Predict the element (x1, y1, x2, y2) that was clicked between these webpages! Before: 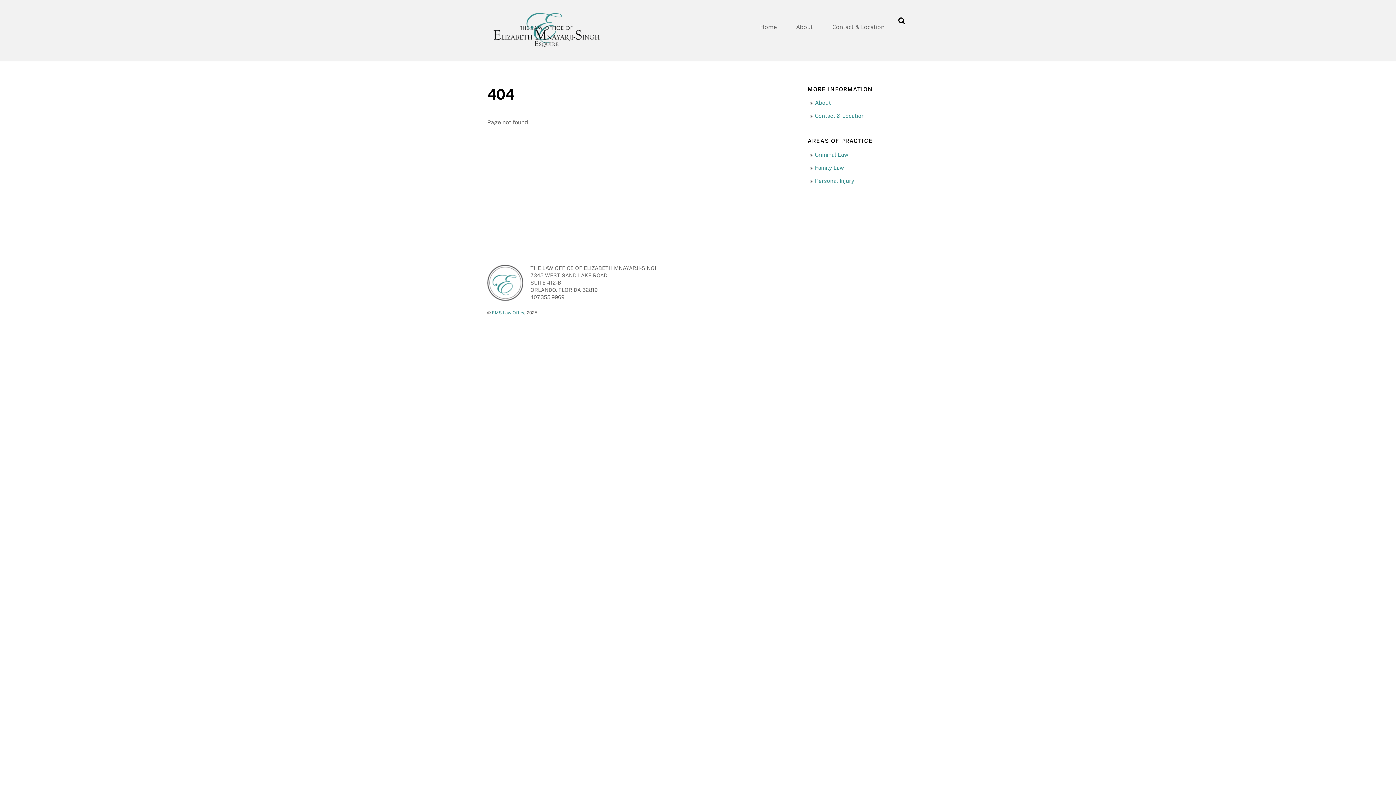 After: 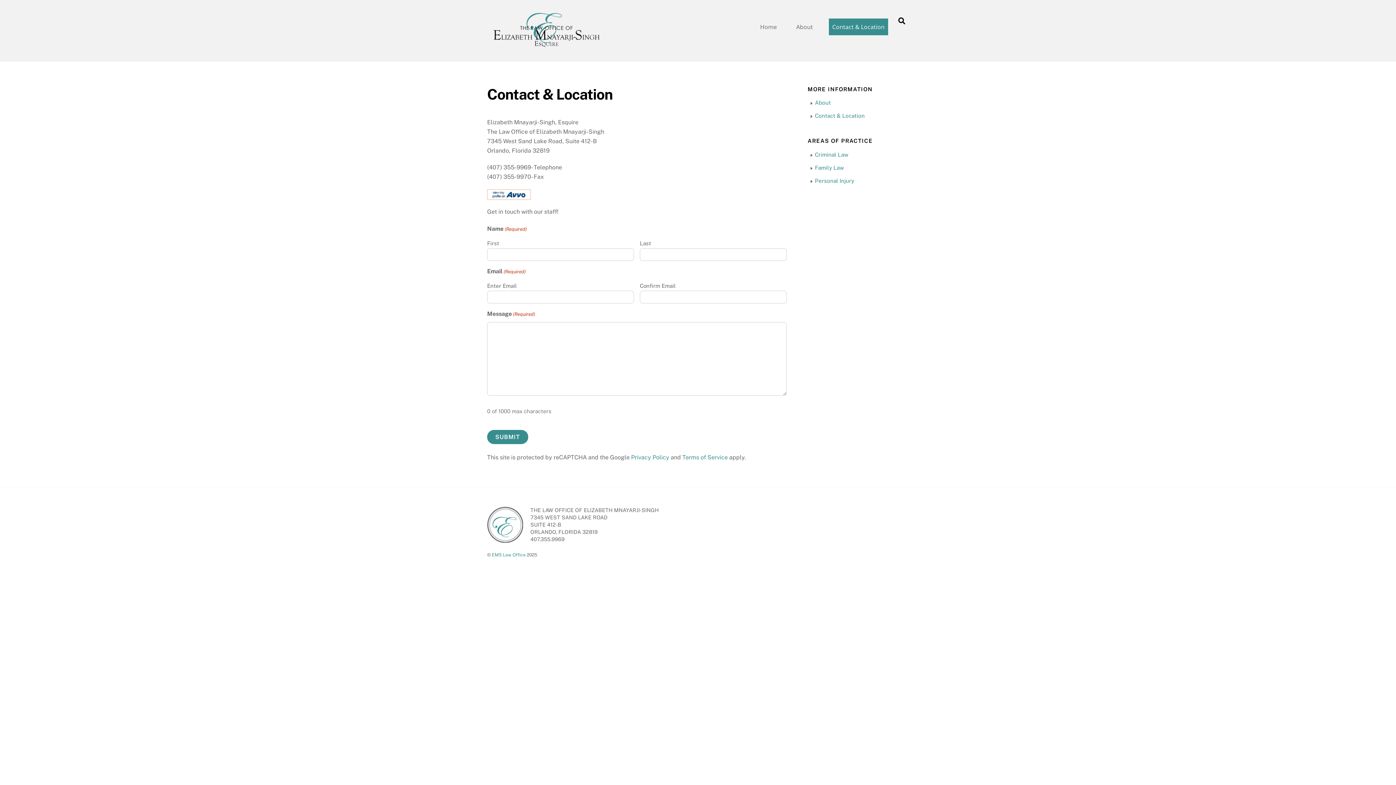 Action: bbox: (815, 112, 864, 118) label: Contact & Location